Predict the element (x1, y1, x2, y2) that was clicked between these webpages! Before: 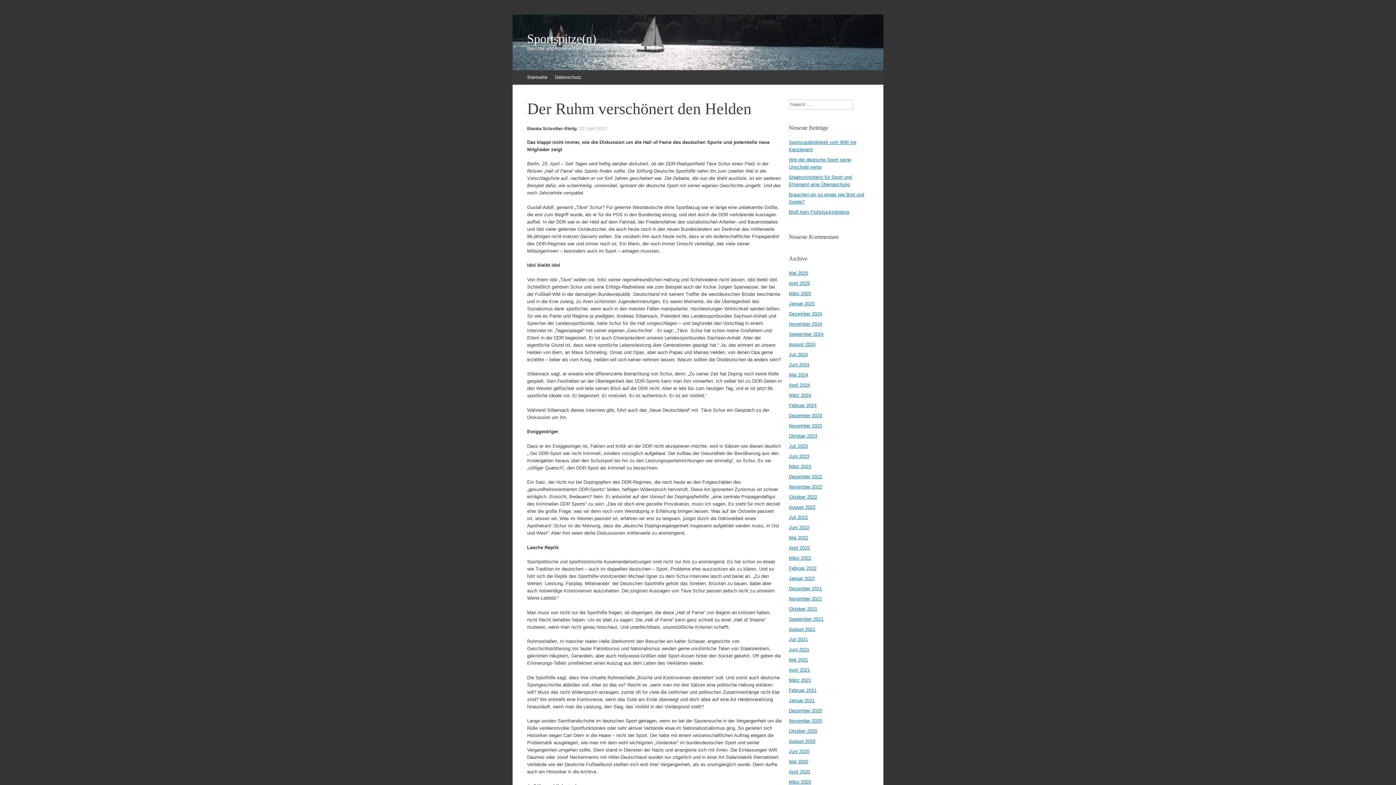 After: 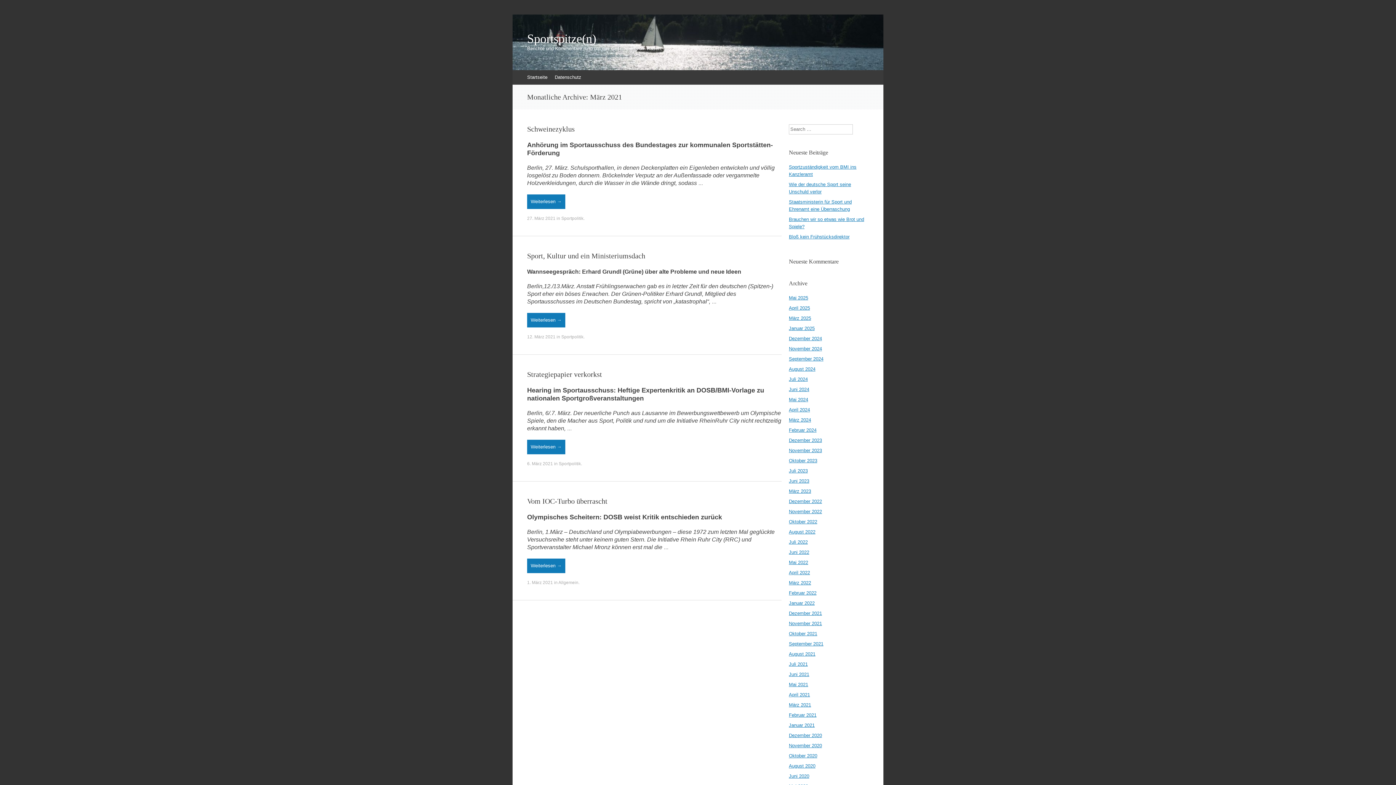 Action: label: März 2021 bbox: (789, 677, 811, 683)